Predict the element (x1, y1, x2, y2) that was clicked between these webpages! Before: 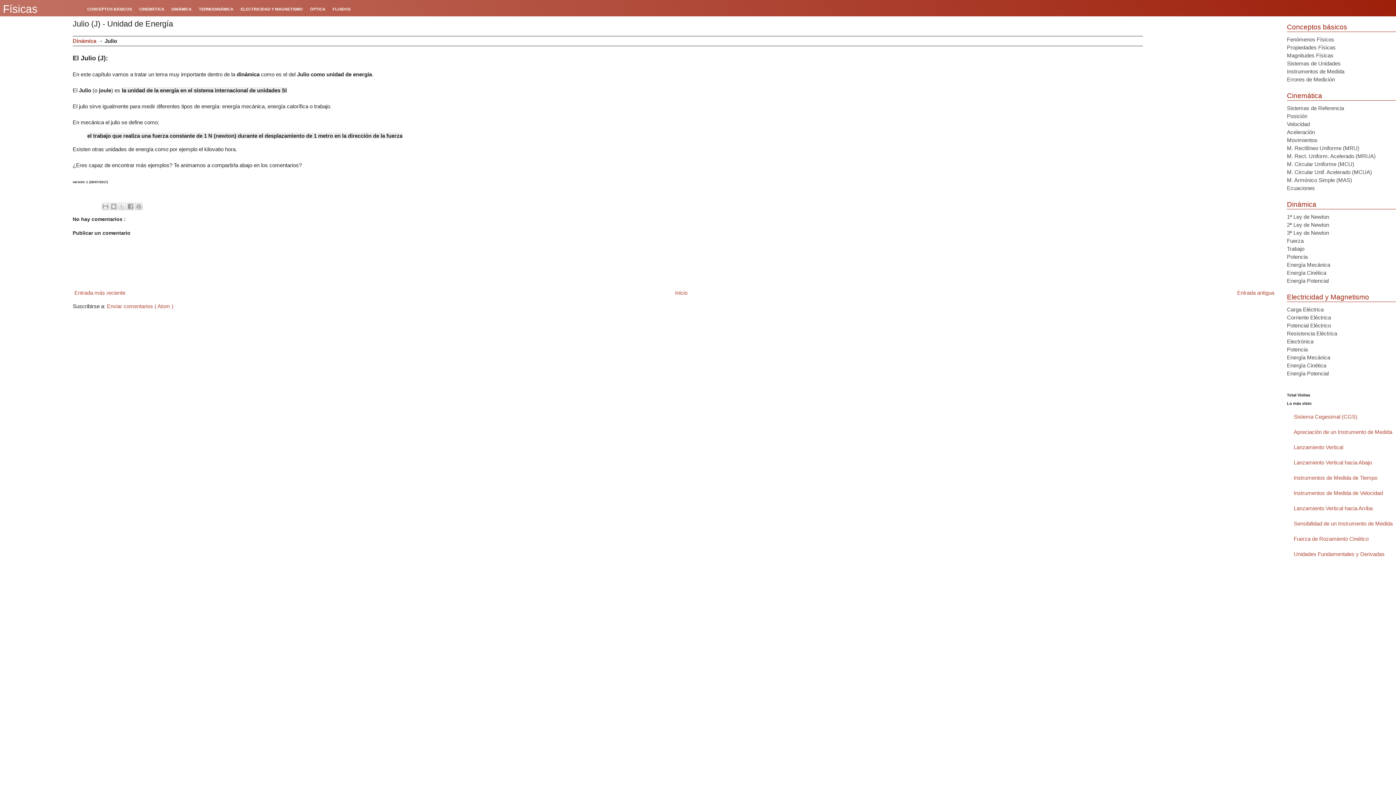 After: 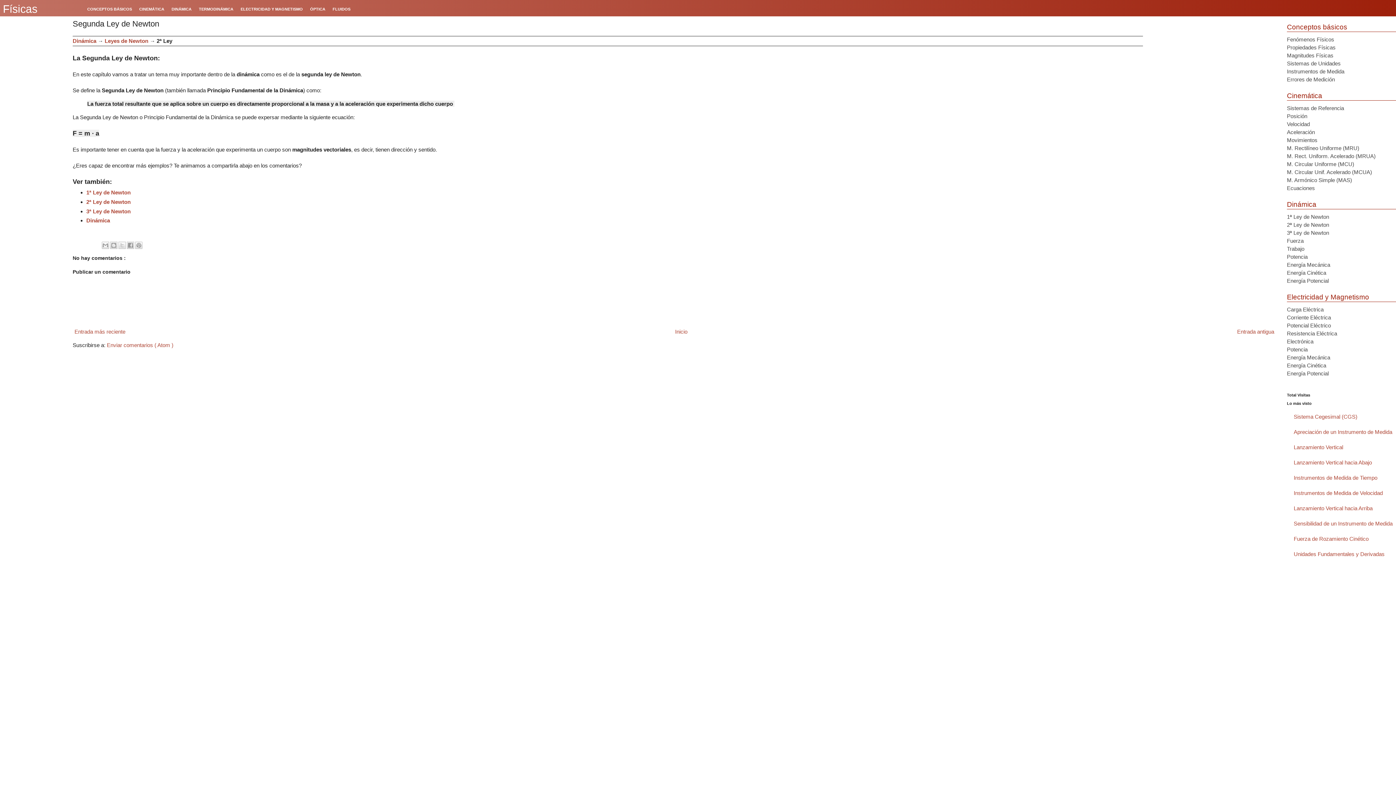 Action: label: 2ª Ley de Newton bbox: (1287, 221, 1329, 228)